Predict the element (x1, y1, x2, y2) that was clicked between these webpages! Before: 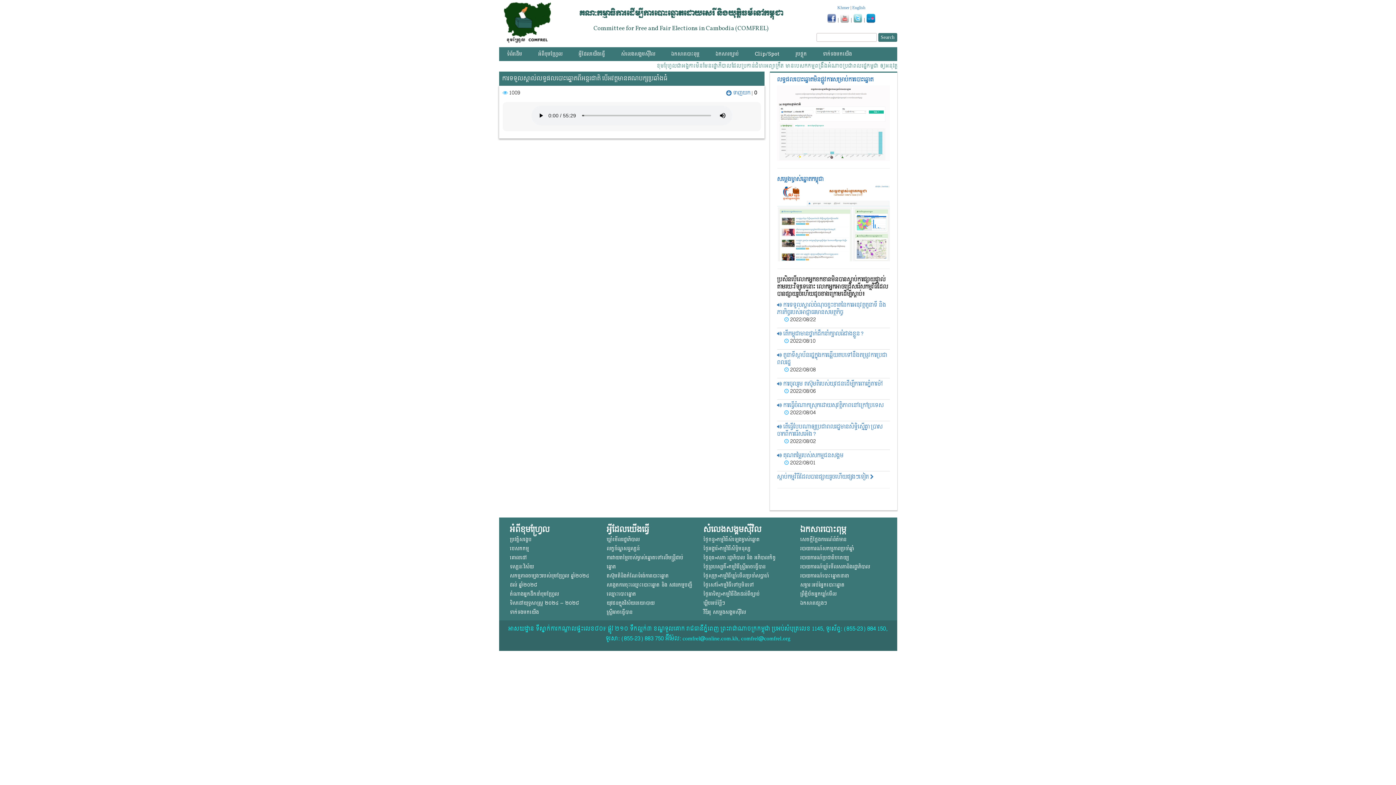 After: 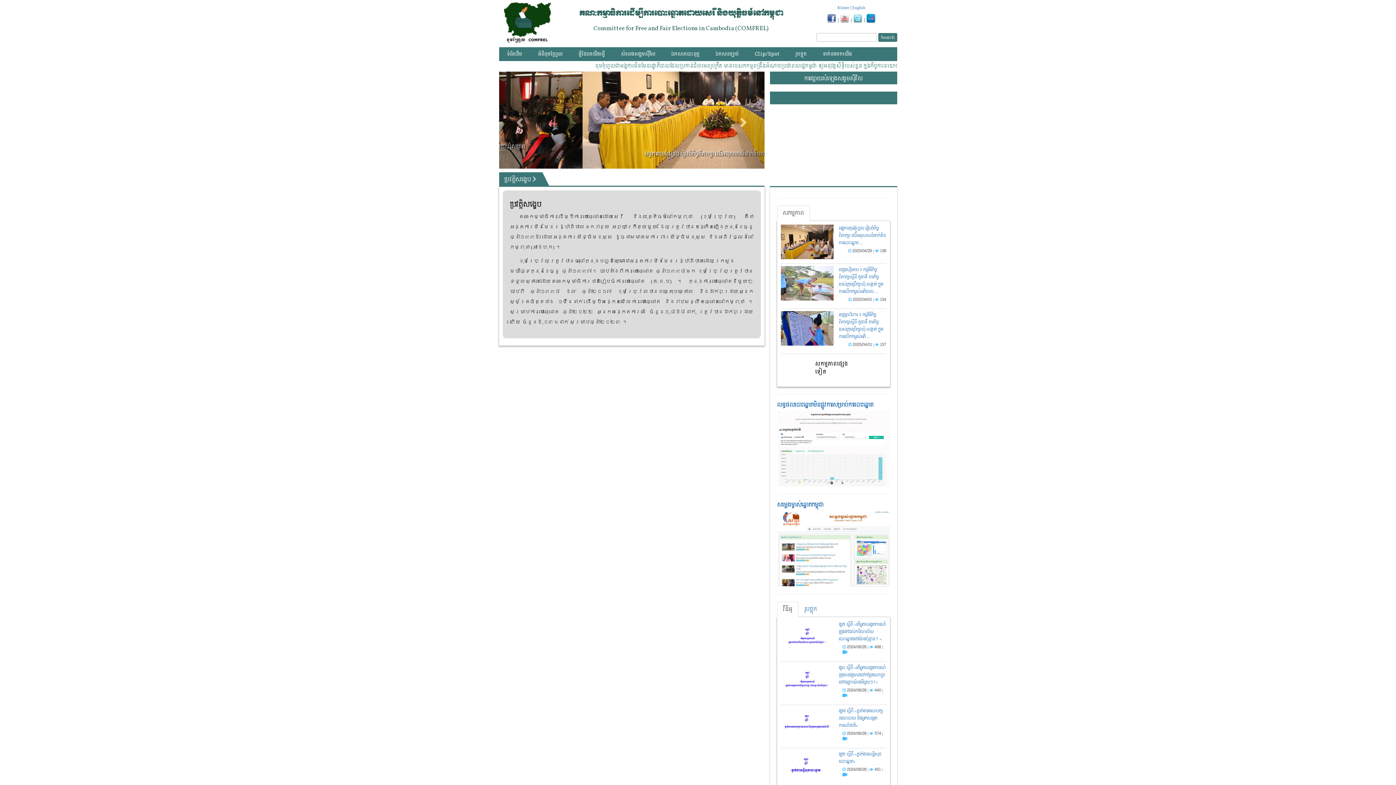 Action: bbox: (510, 535, 531, 544) label: ប្រវត្តិសង្ខេប